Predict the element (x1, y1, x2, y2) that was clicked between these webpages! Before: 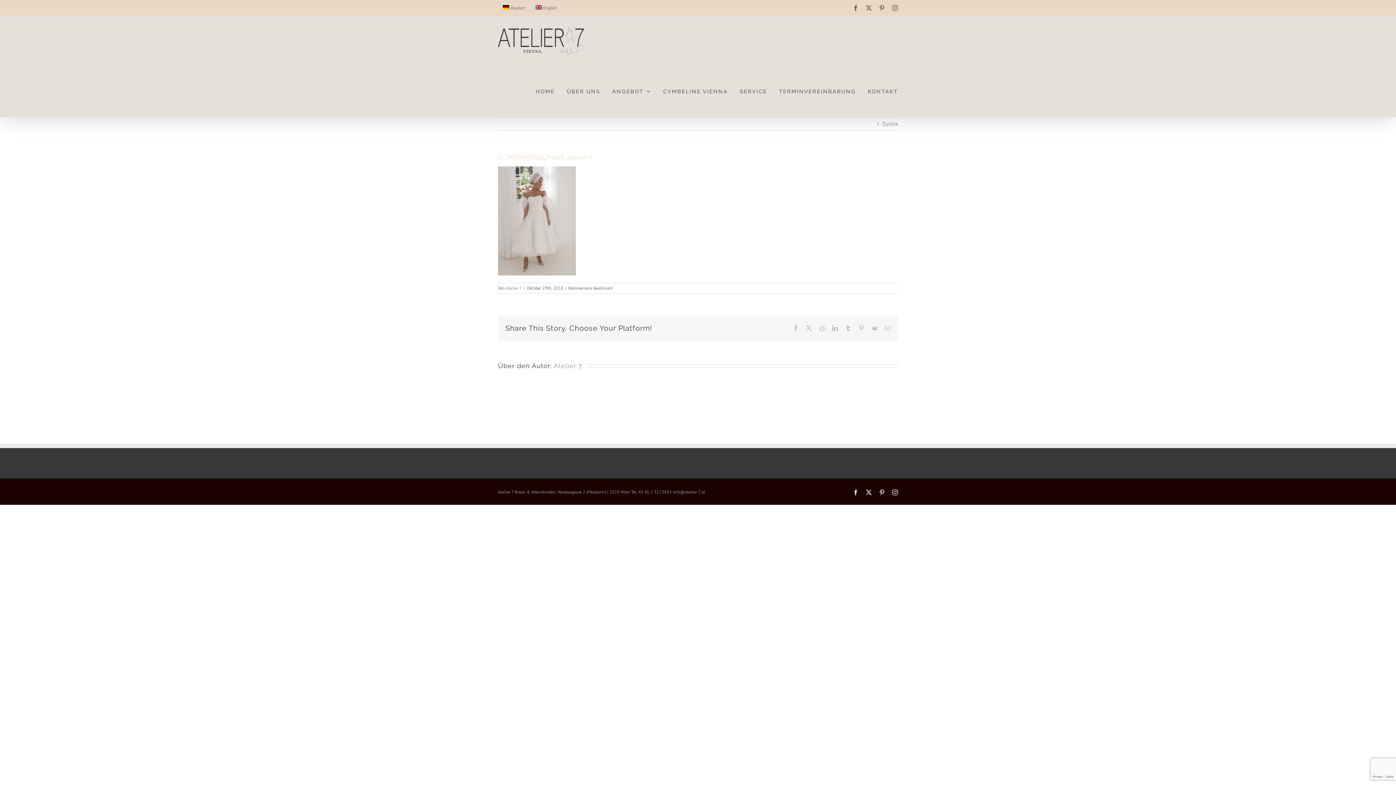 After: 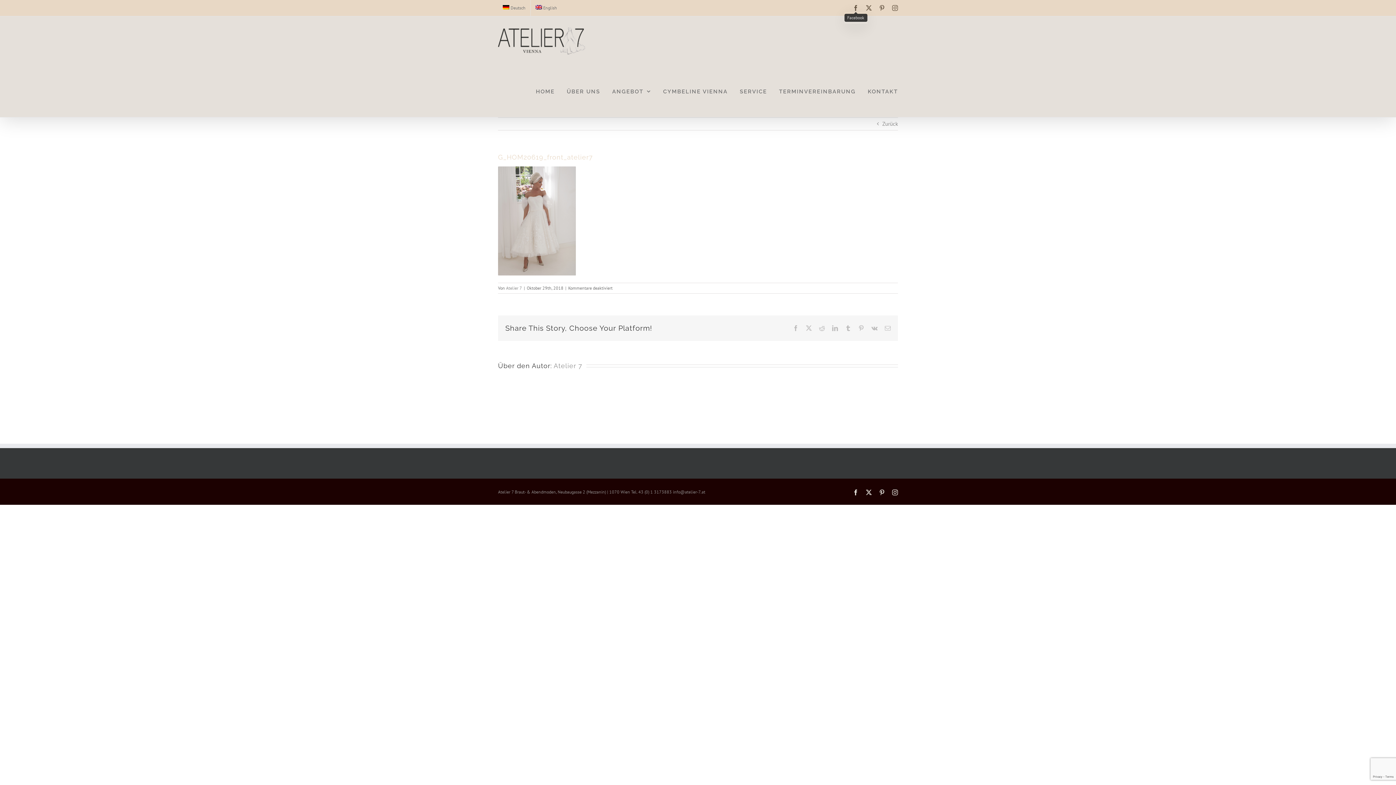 Action: bbox: (853, 5, 858, 10) label: Facebook